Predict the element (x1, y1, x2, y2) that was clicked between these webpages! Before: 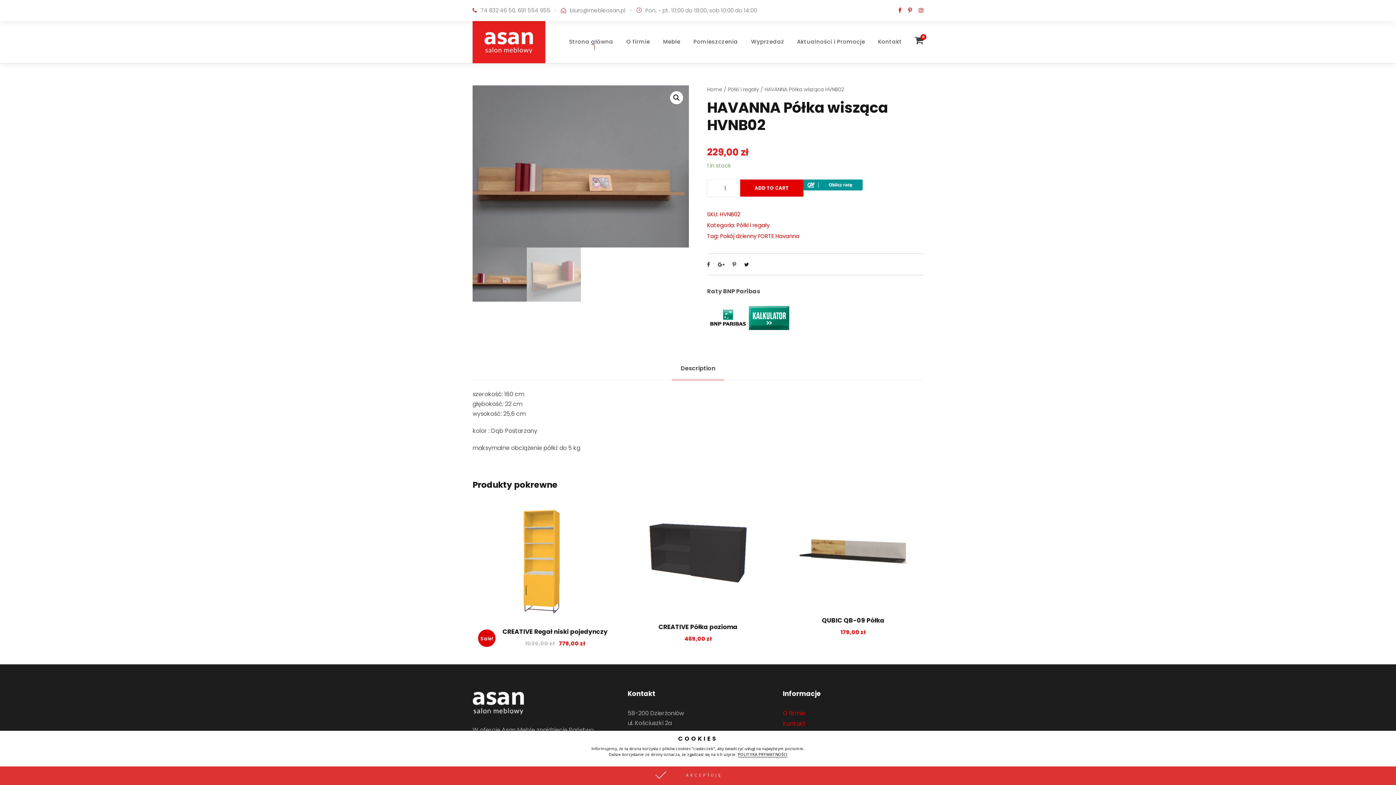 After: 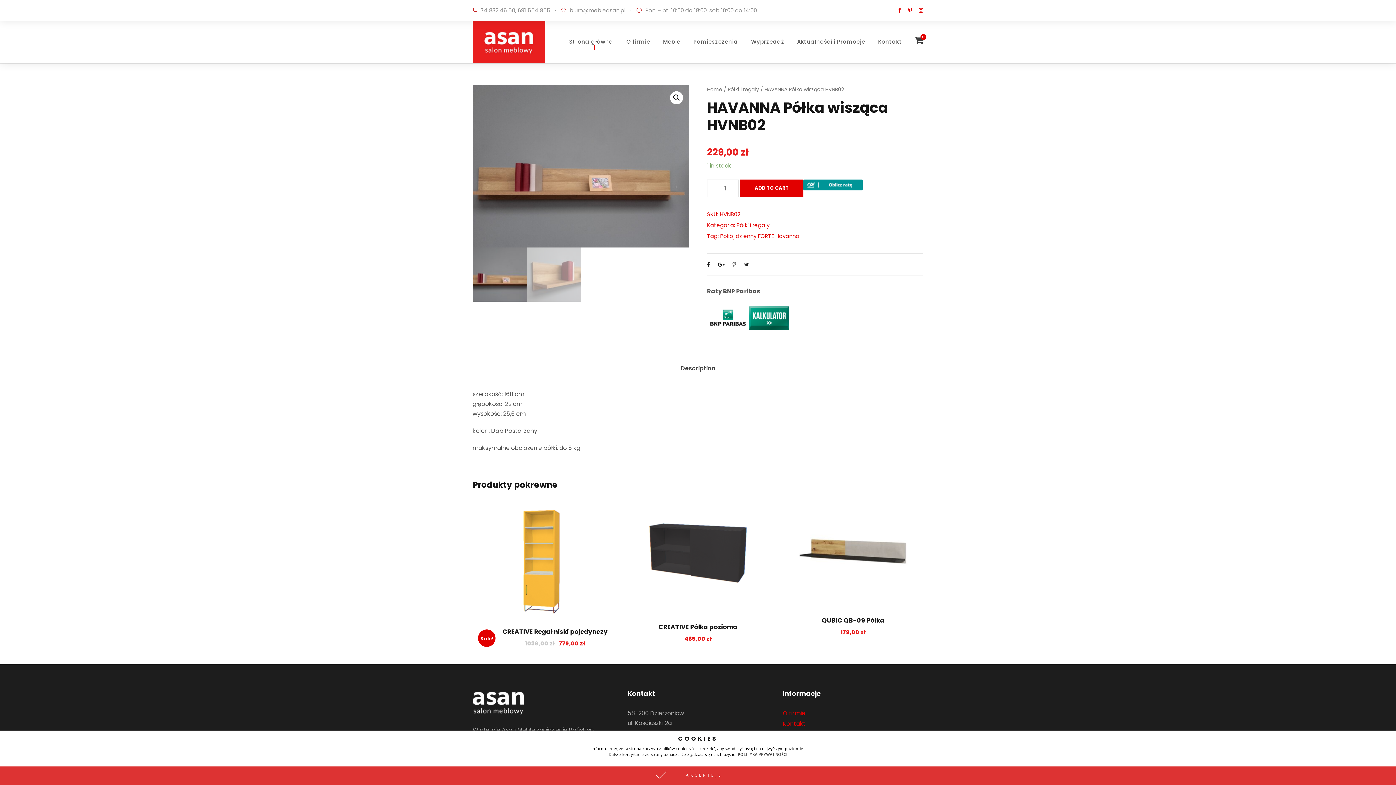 Action: bbox: (732, 261, 736, 268)